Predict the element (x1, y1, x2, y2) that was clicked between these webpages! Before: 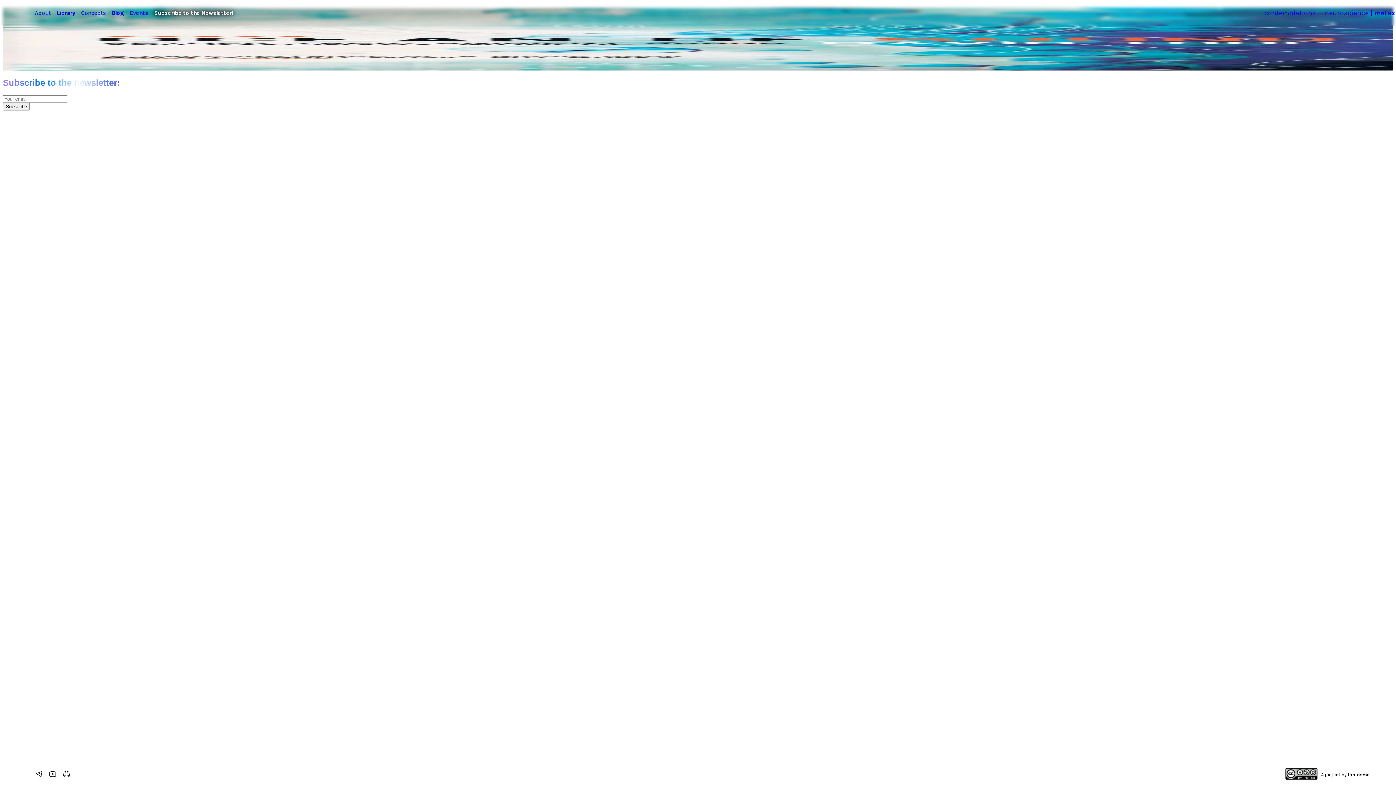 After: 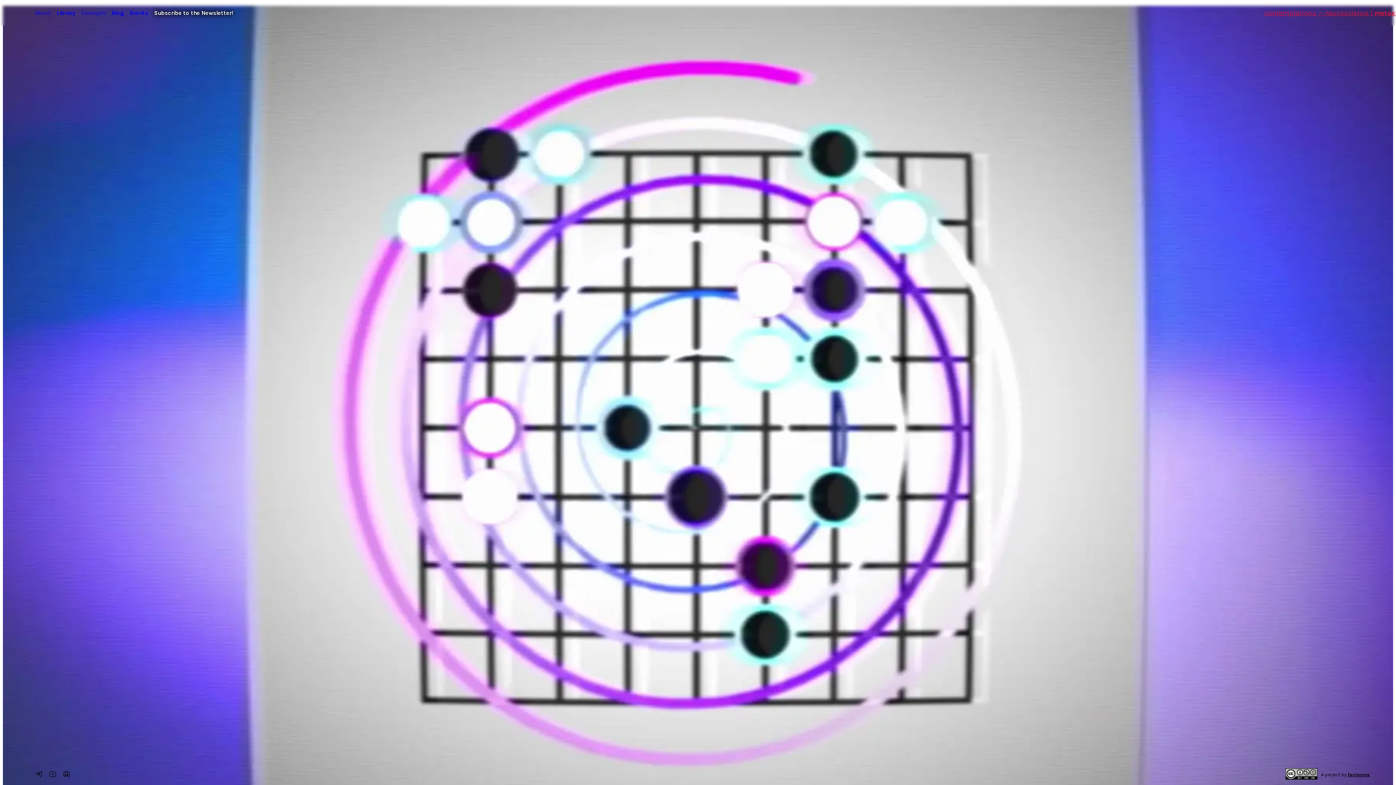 Action: label: contemplations — neuroscience | metaxis.digital bbox: (1264, 8, 1425, 17)